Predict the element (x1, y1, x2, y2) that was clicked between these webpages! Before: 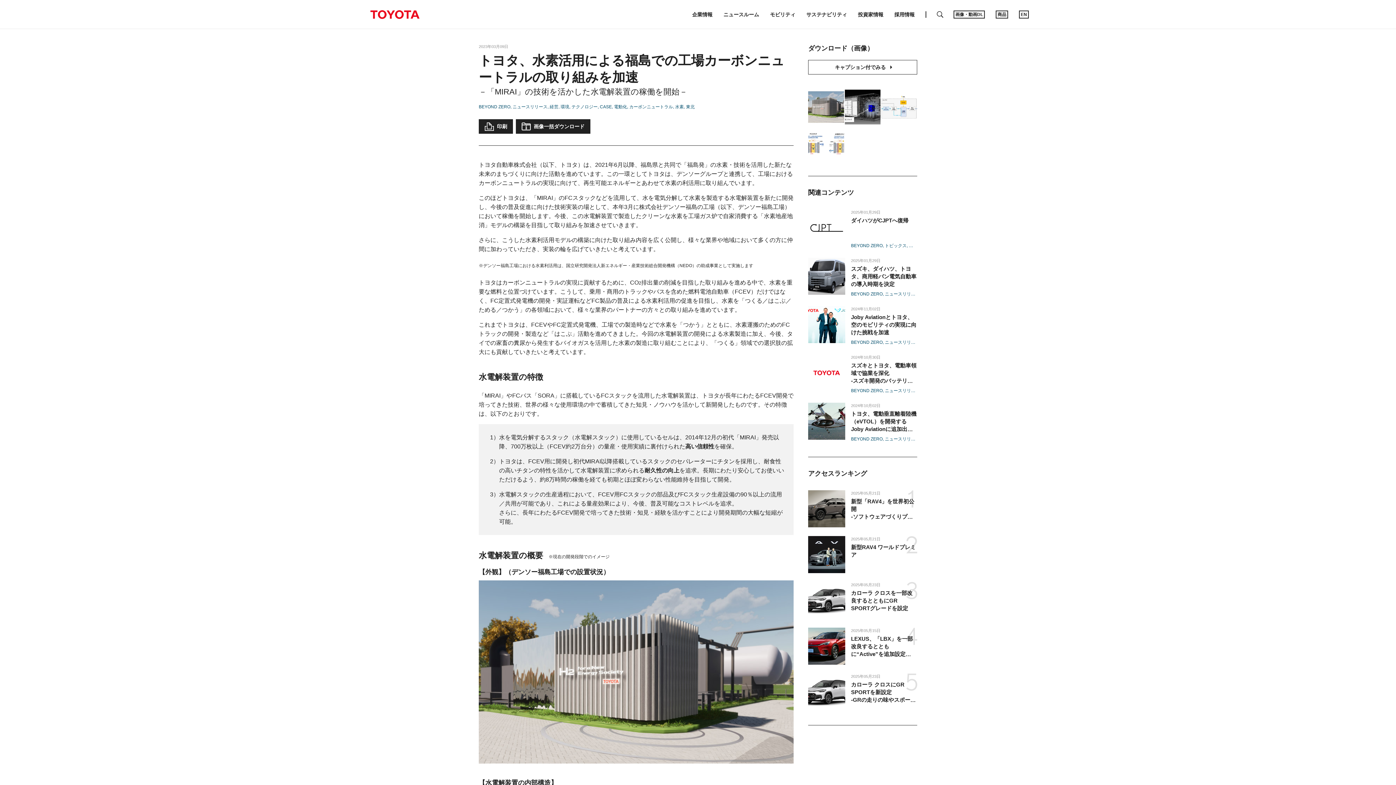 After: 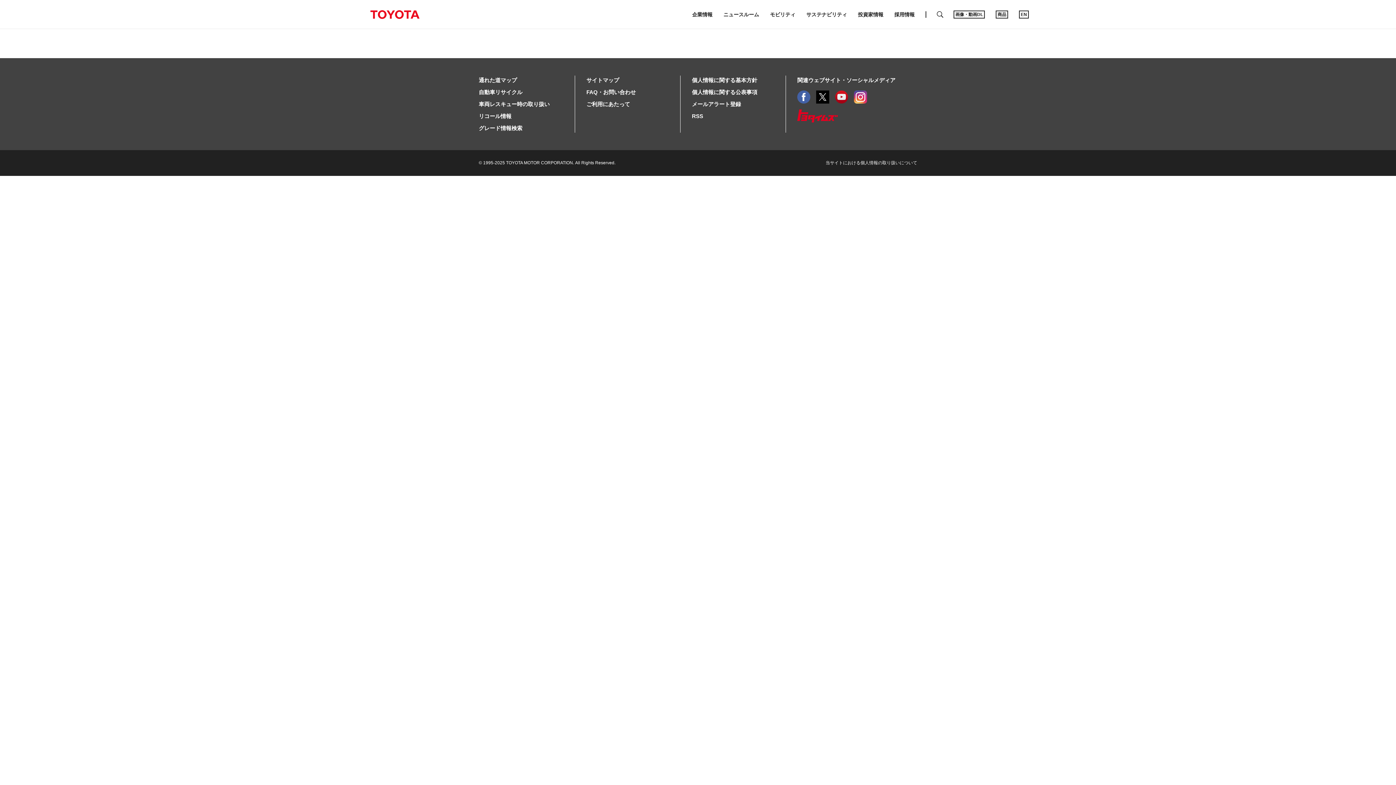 Action: bbox: (882, 291, 920, 296) label: ニュースリリース